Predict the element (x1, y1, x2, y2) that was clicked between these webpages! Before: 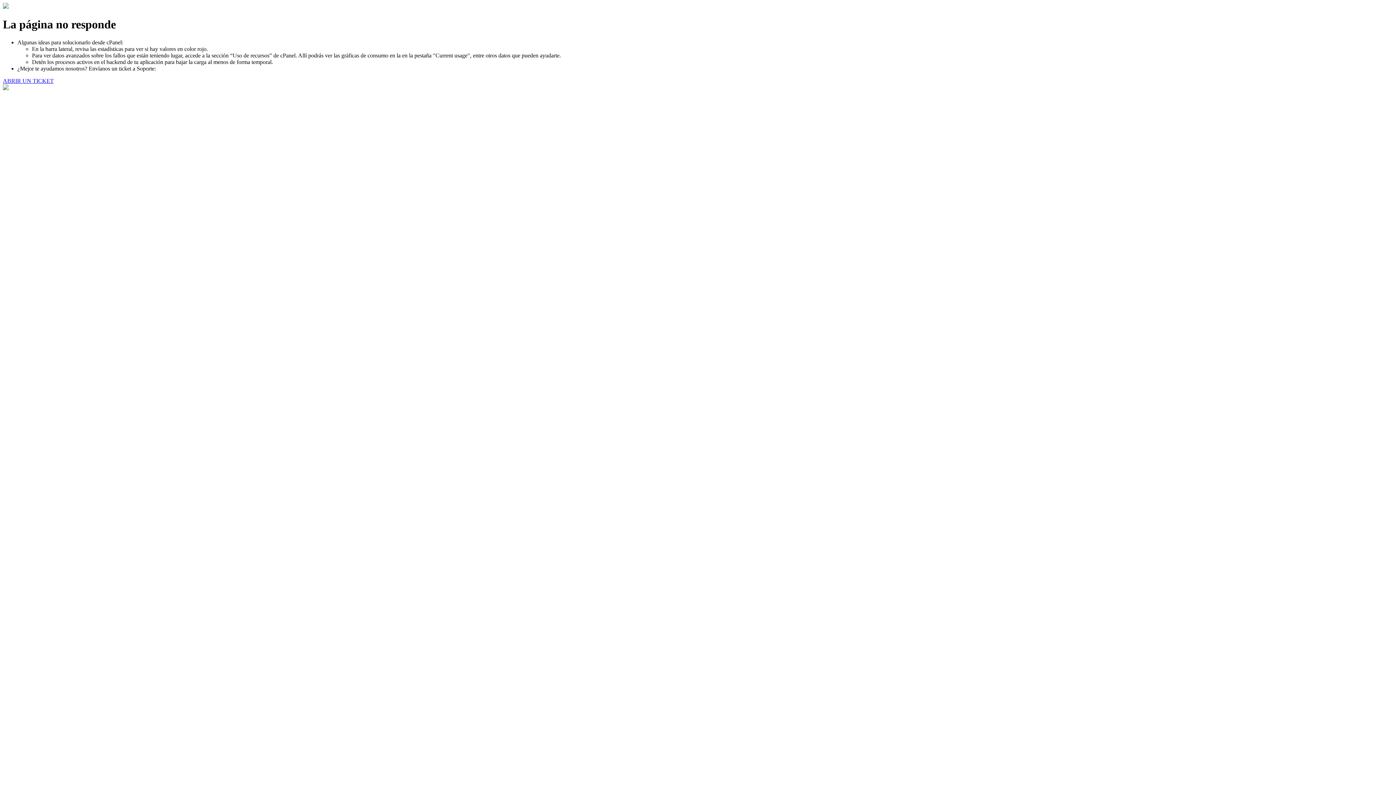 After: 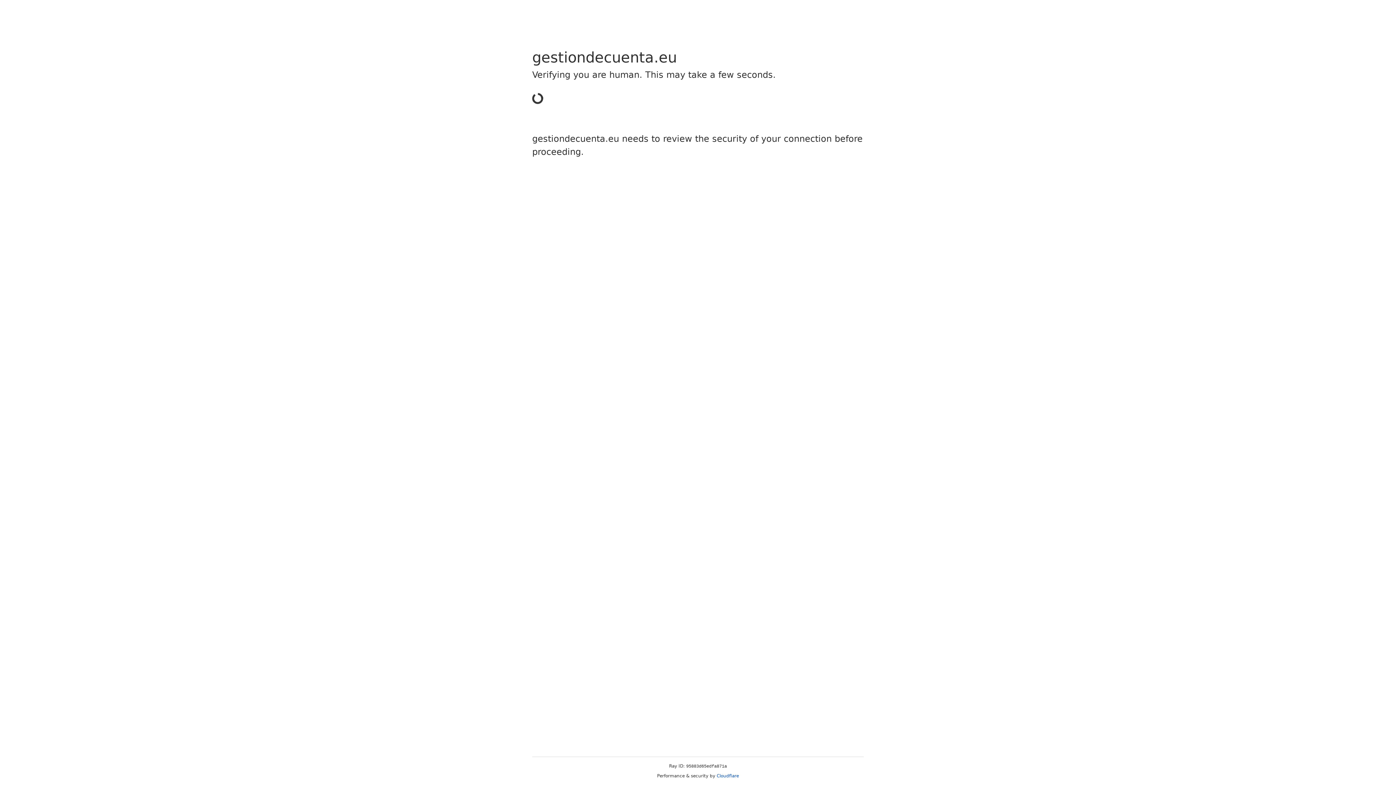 Action: bbox: (2, 77, 53, 83) label: ABRIR UN TICKET